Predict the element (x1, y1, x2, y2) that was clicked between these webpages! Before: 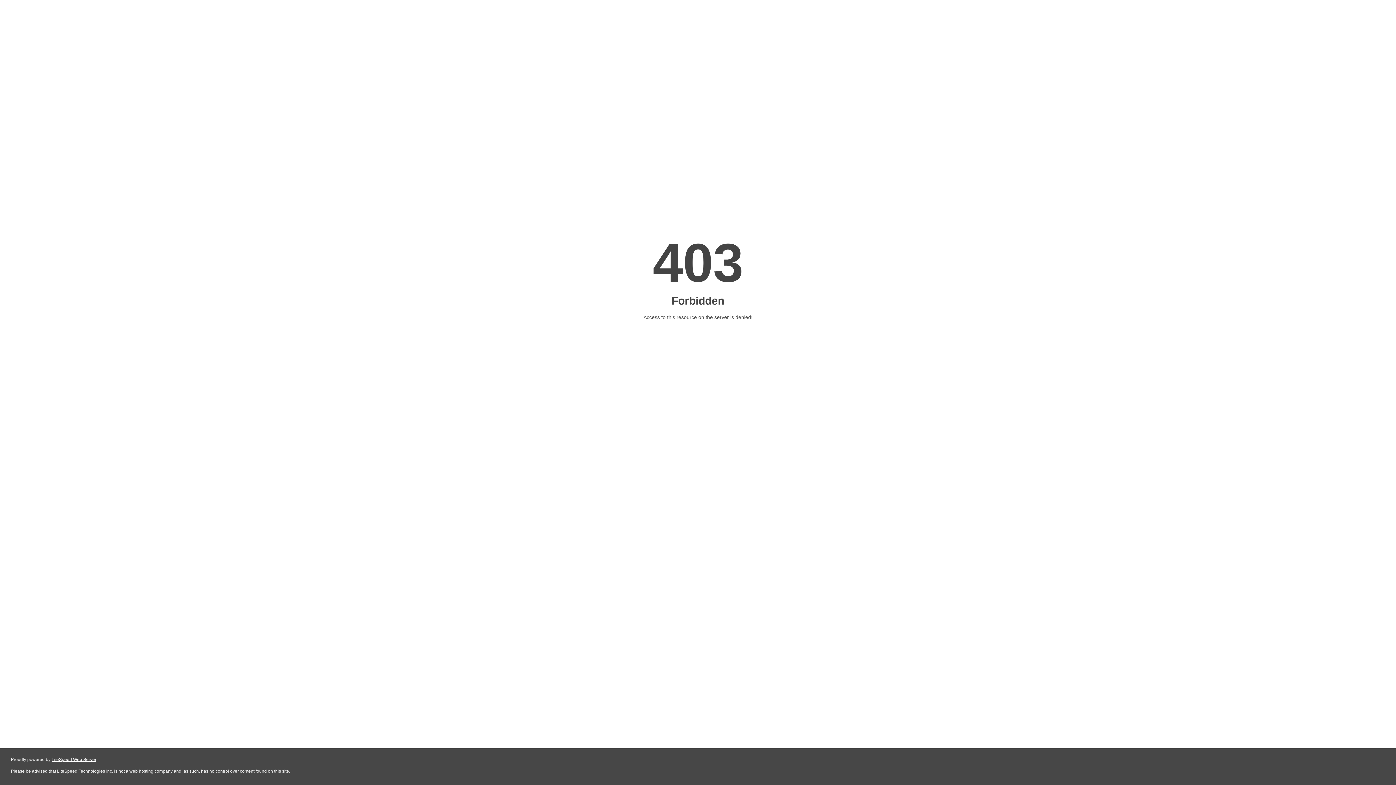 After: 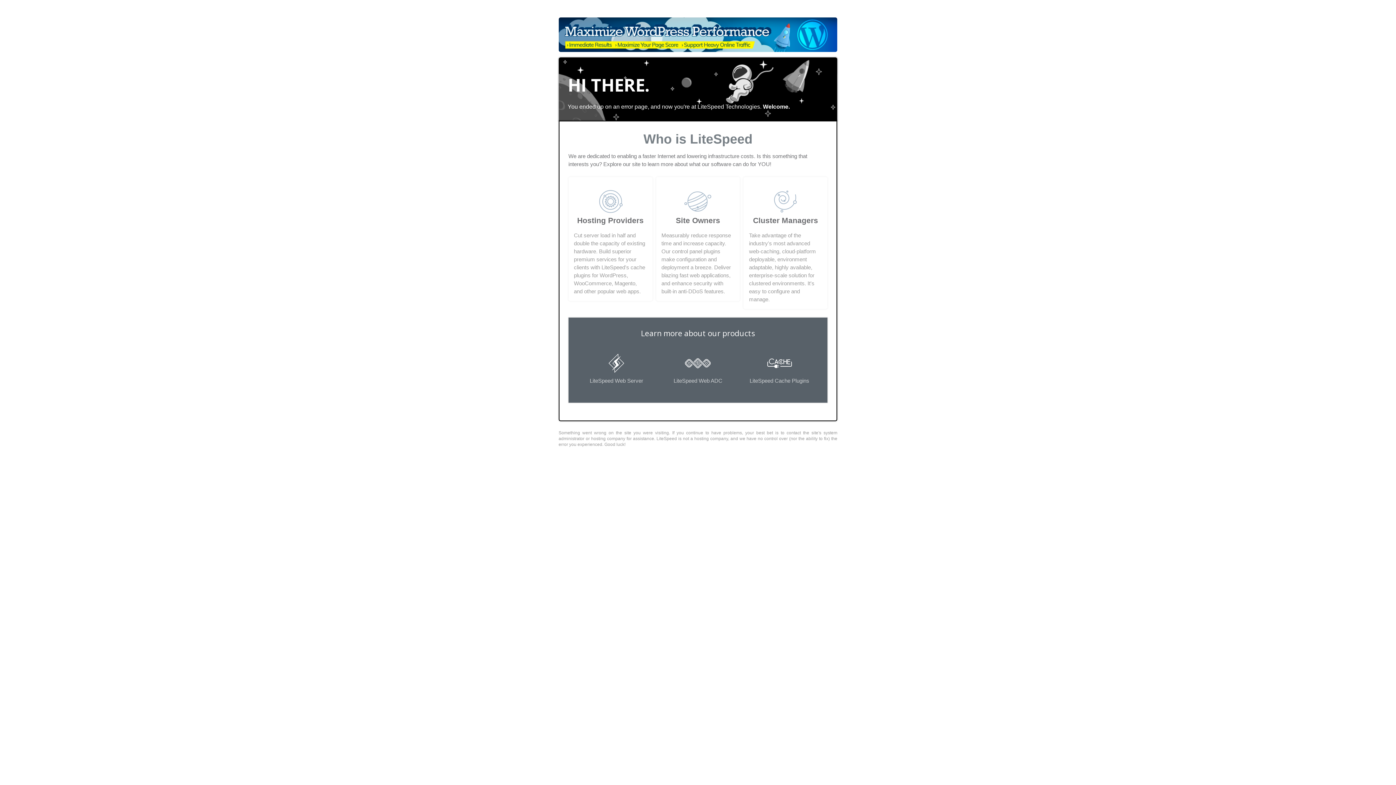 Action: bbox: (51, 757, 96, 762) label: LiteSpeed Web Server